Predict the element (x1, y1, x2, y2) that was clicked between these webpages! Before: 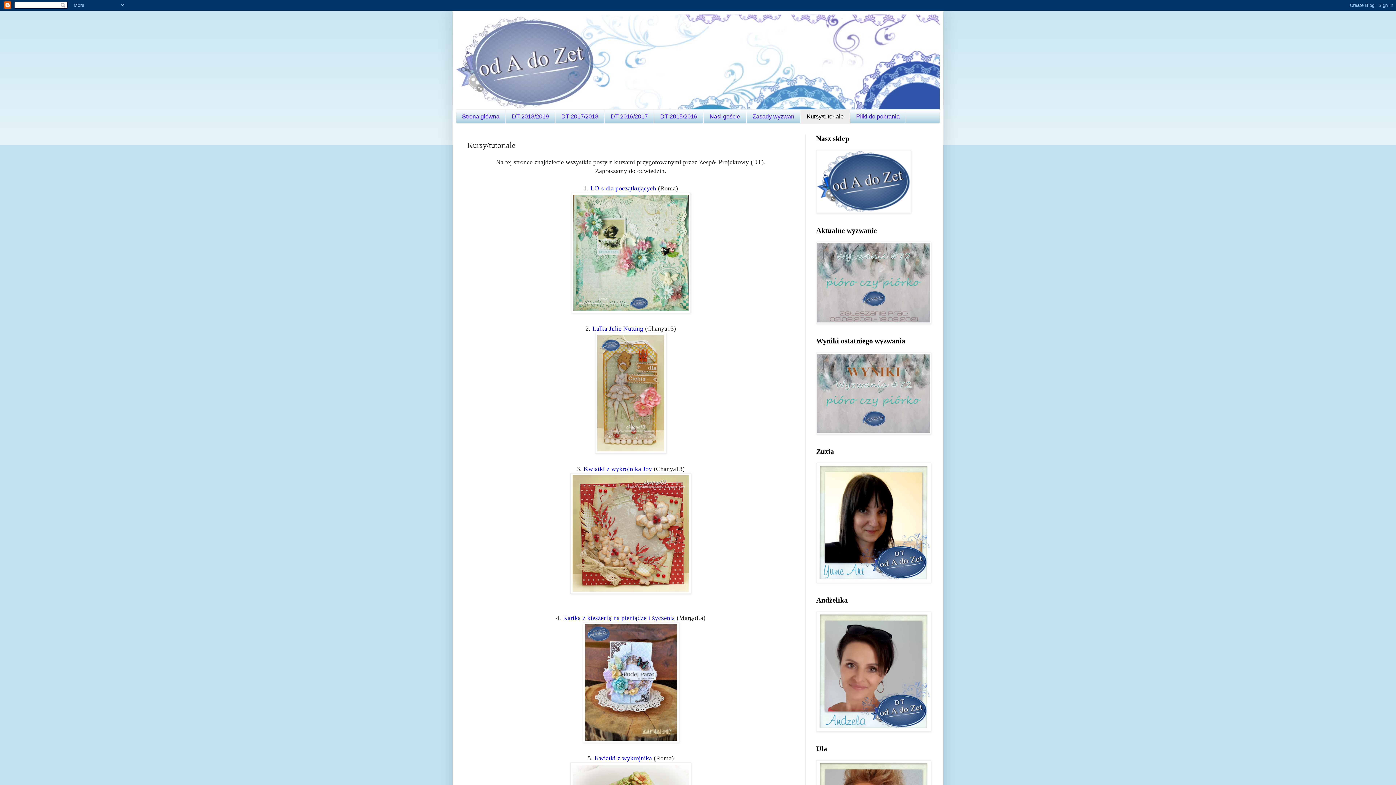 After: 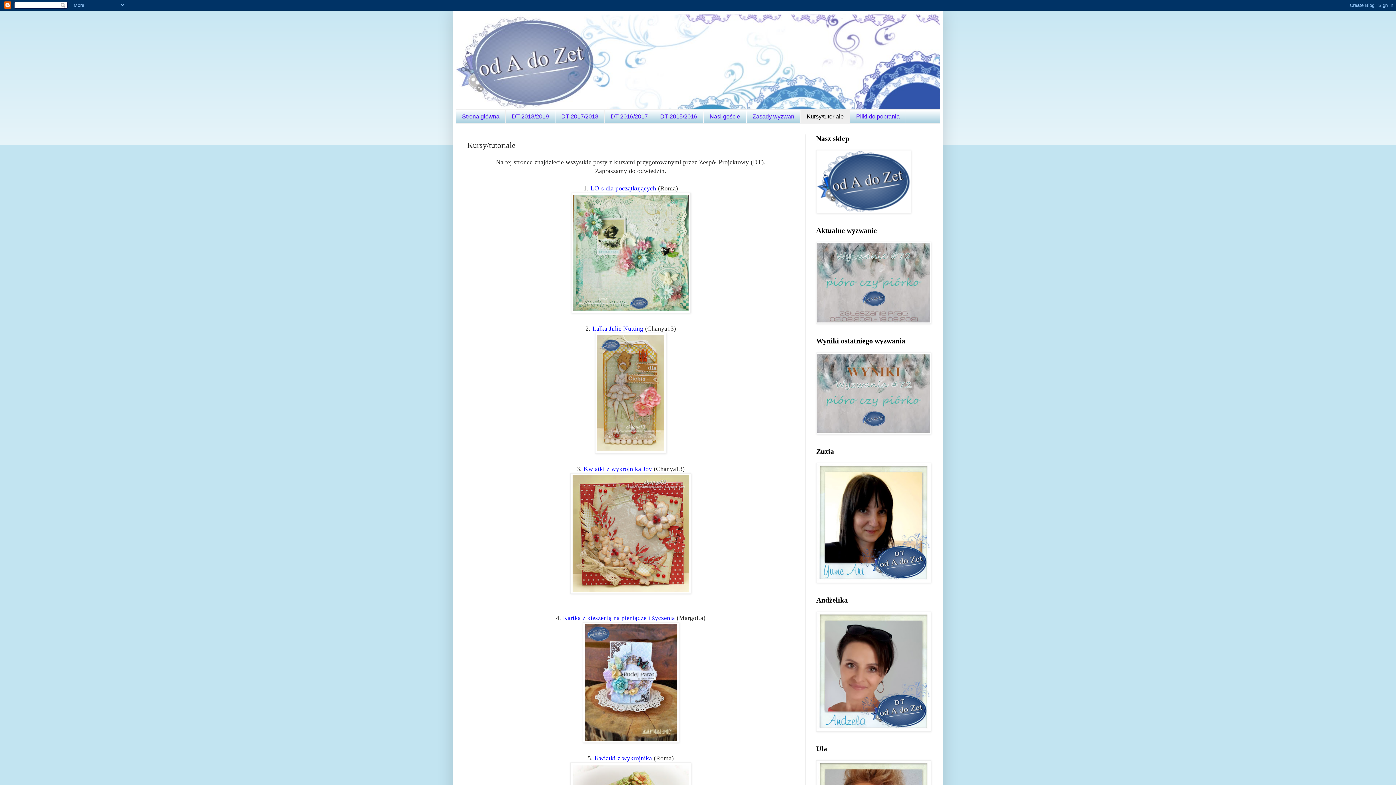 Action: label: Kursy/tutoriale bbox: (800, 109, 850, 123)